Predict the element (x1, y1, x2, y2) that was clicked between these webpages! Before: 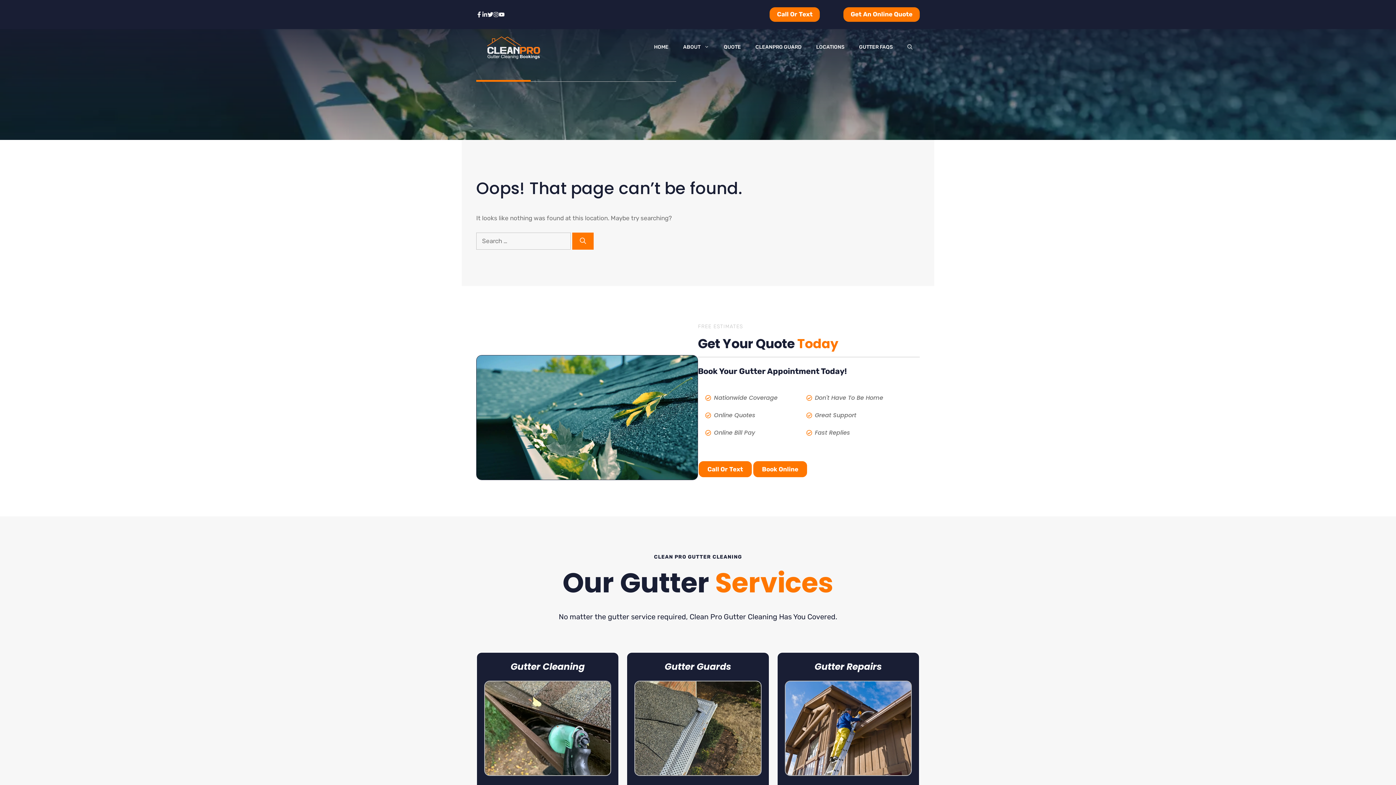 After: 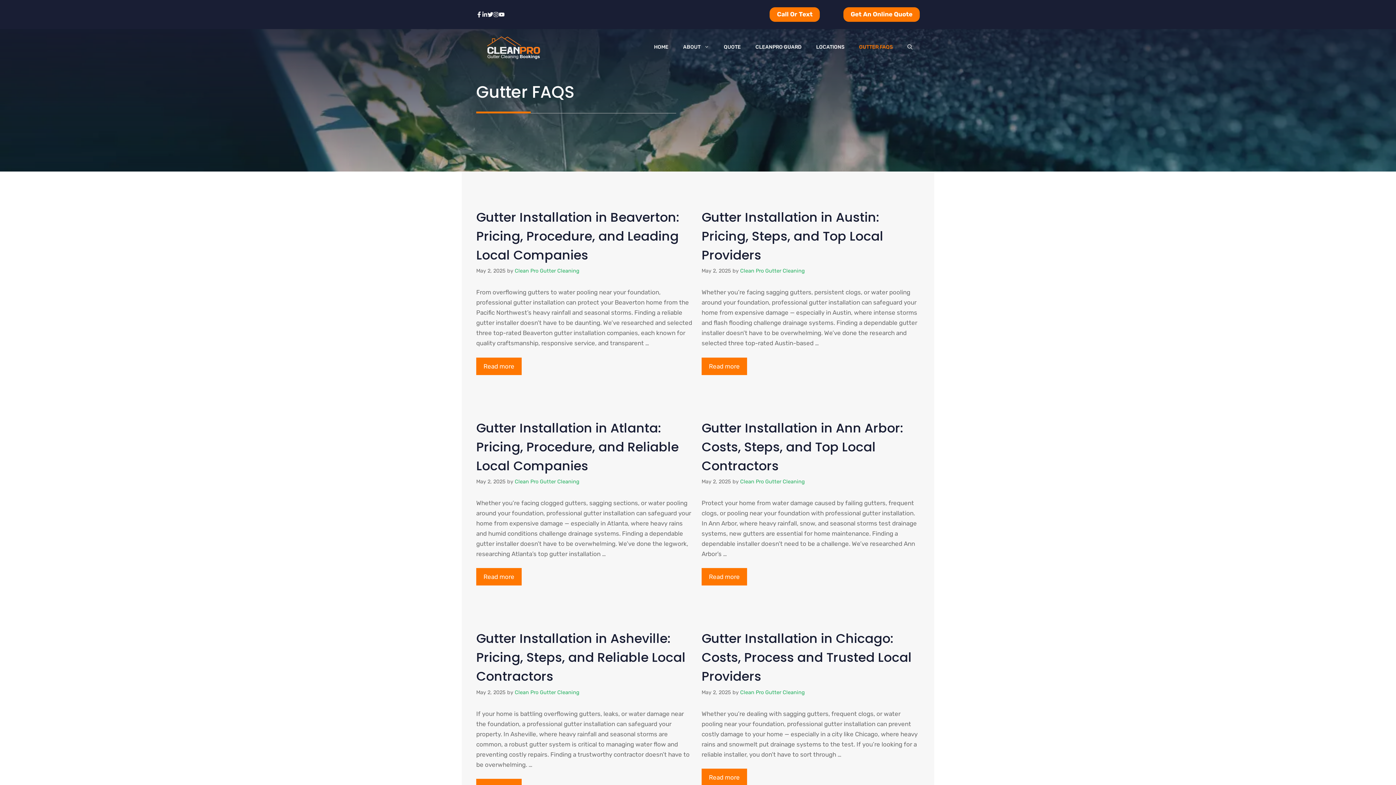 Action: label: GUTTER FAQS bbox: (852, 29, 900, 65)